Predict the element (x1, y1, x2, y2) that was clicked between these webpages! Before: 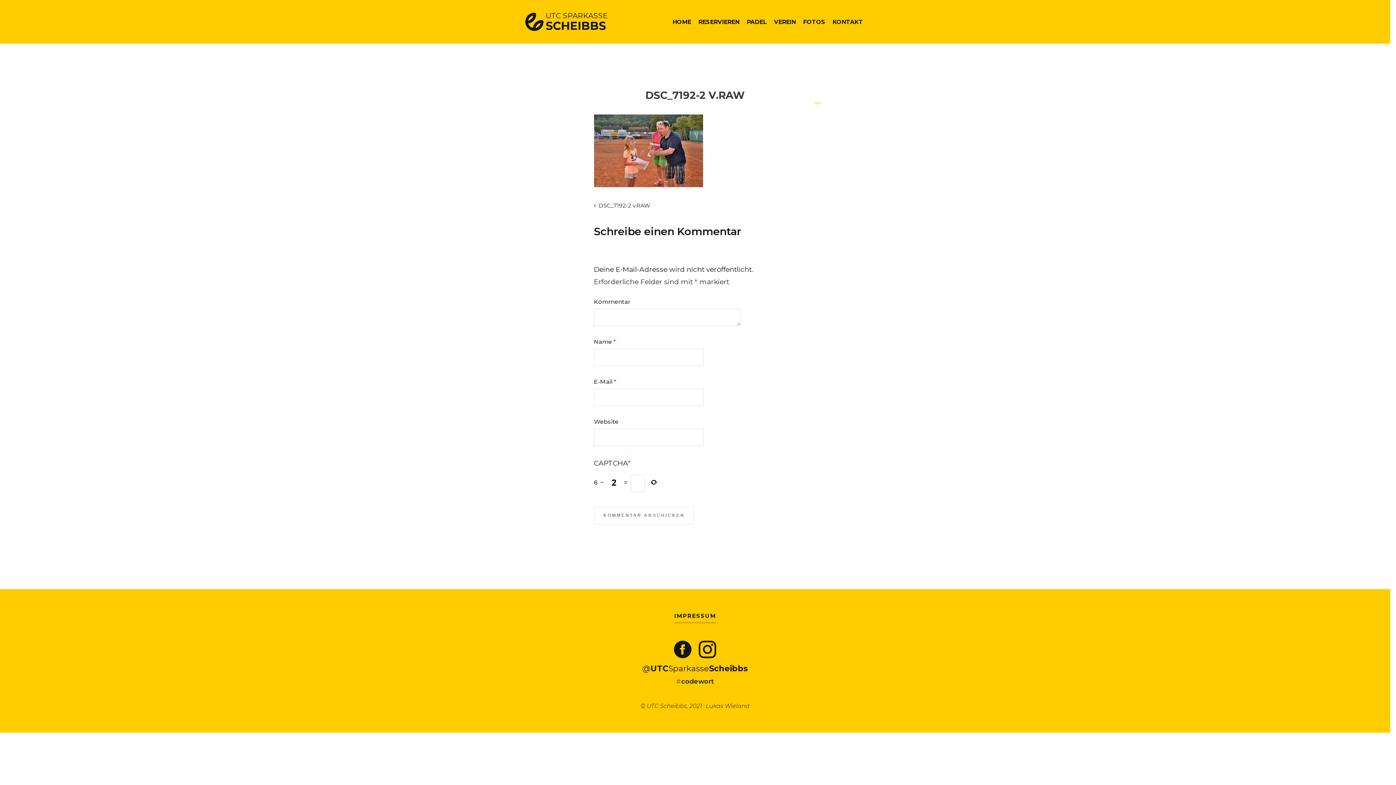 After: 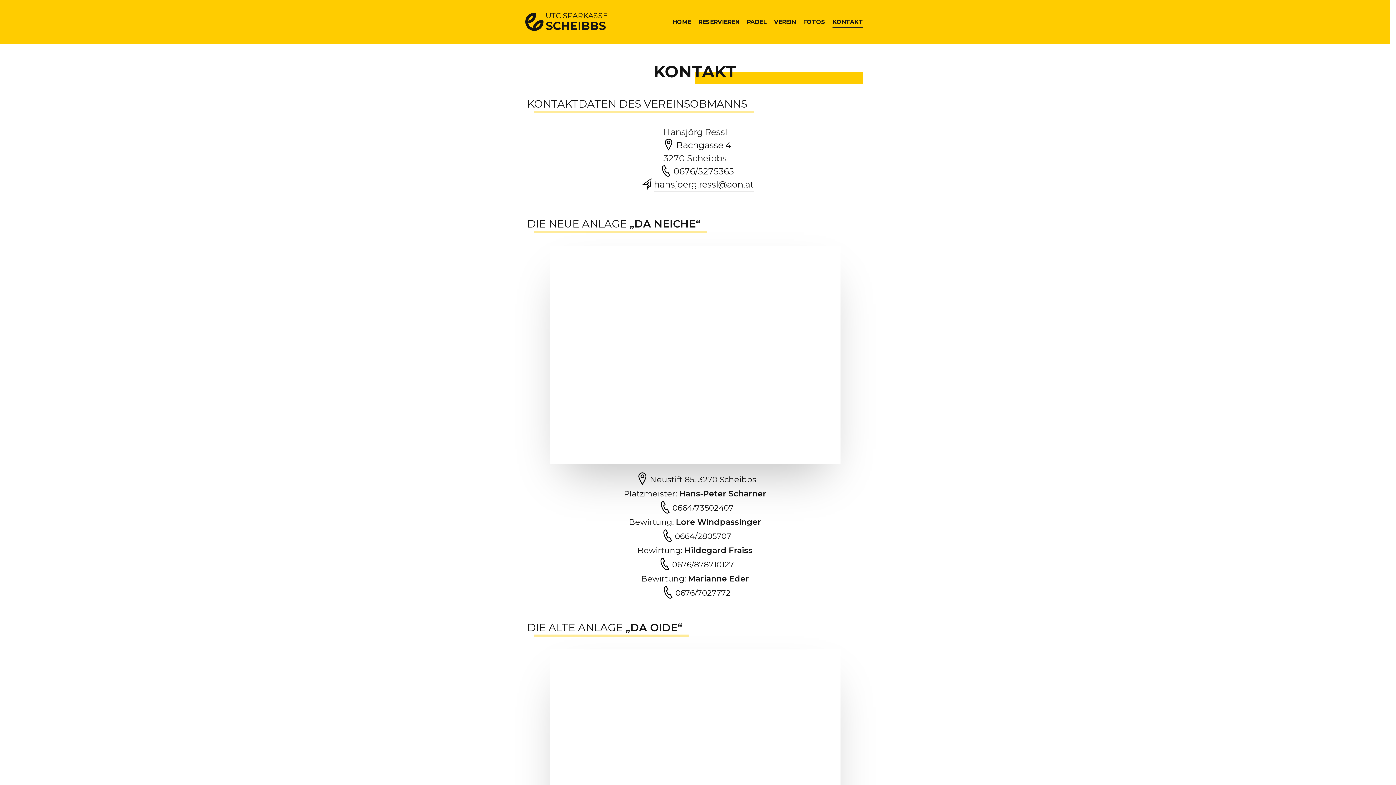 Action: bbox: (829, 11, 866, 32) label: KONTAKT